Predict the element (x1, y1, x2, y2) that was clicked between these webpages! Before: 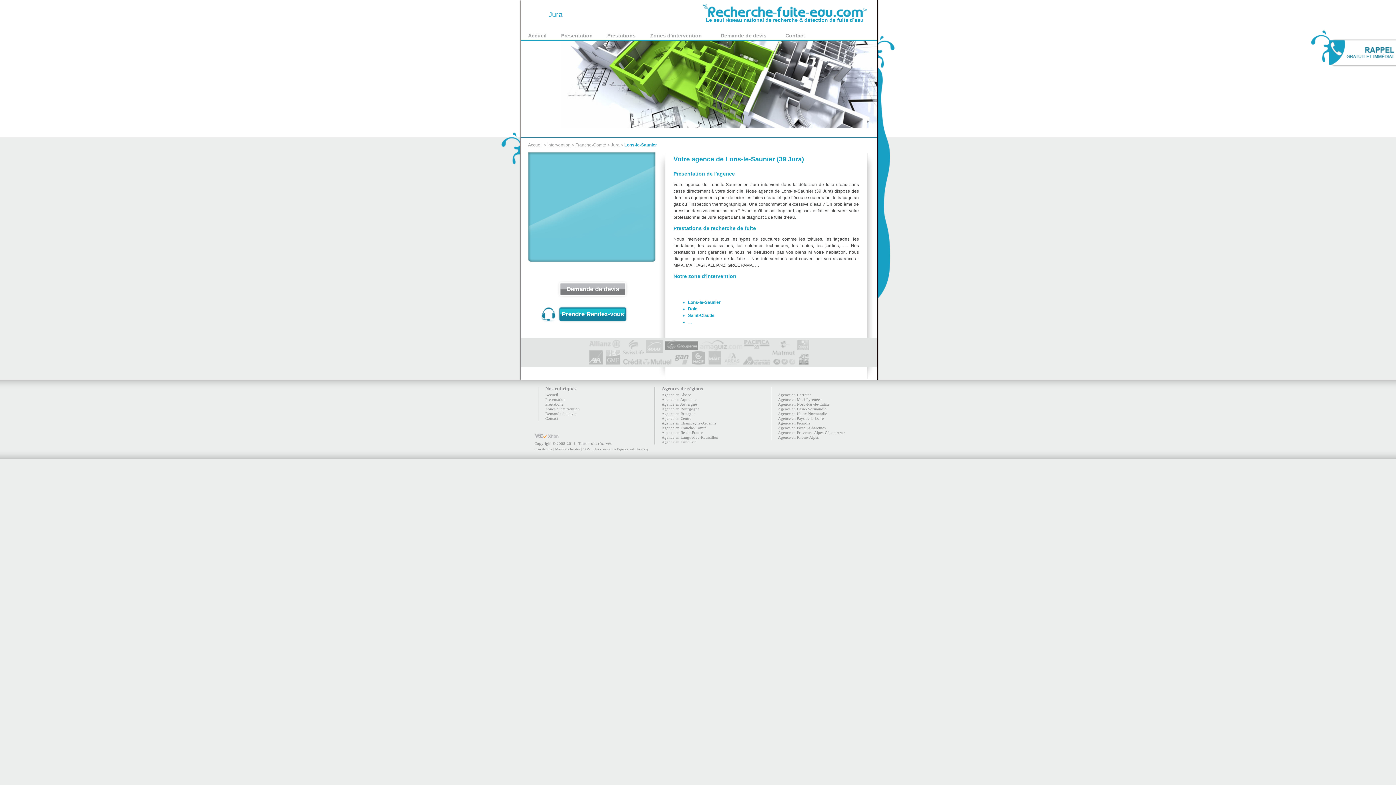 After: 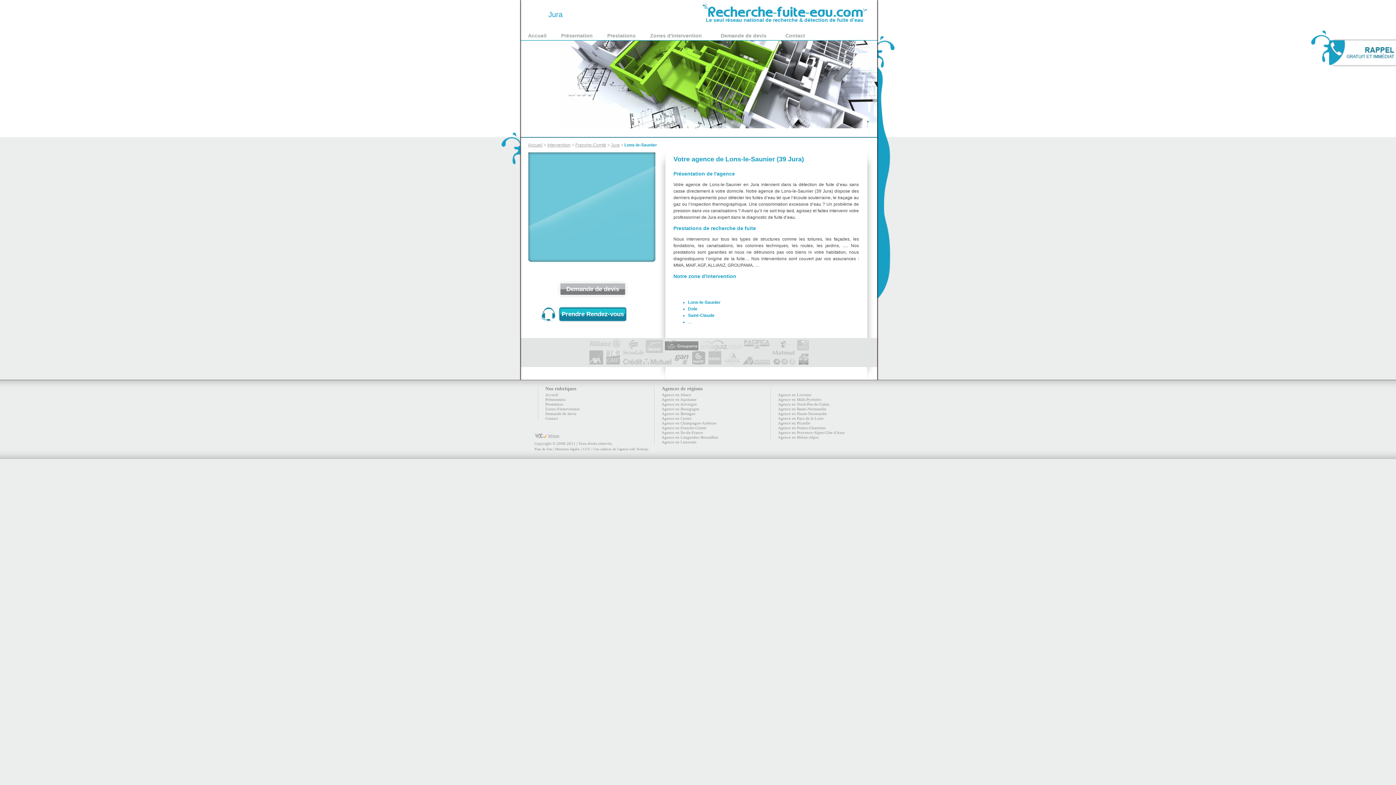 Action: label: 
Le seul réseau national de recherche & détection de fuite d’eau bbox: (702, 12, 867, 22)